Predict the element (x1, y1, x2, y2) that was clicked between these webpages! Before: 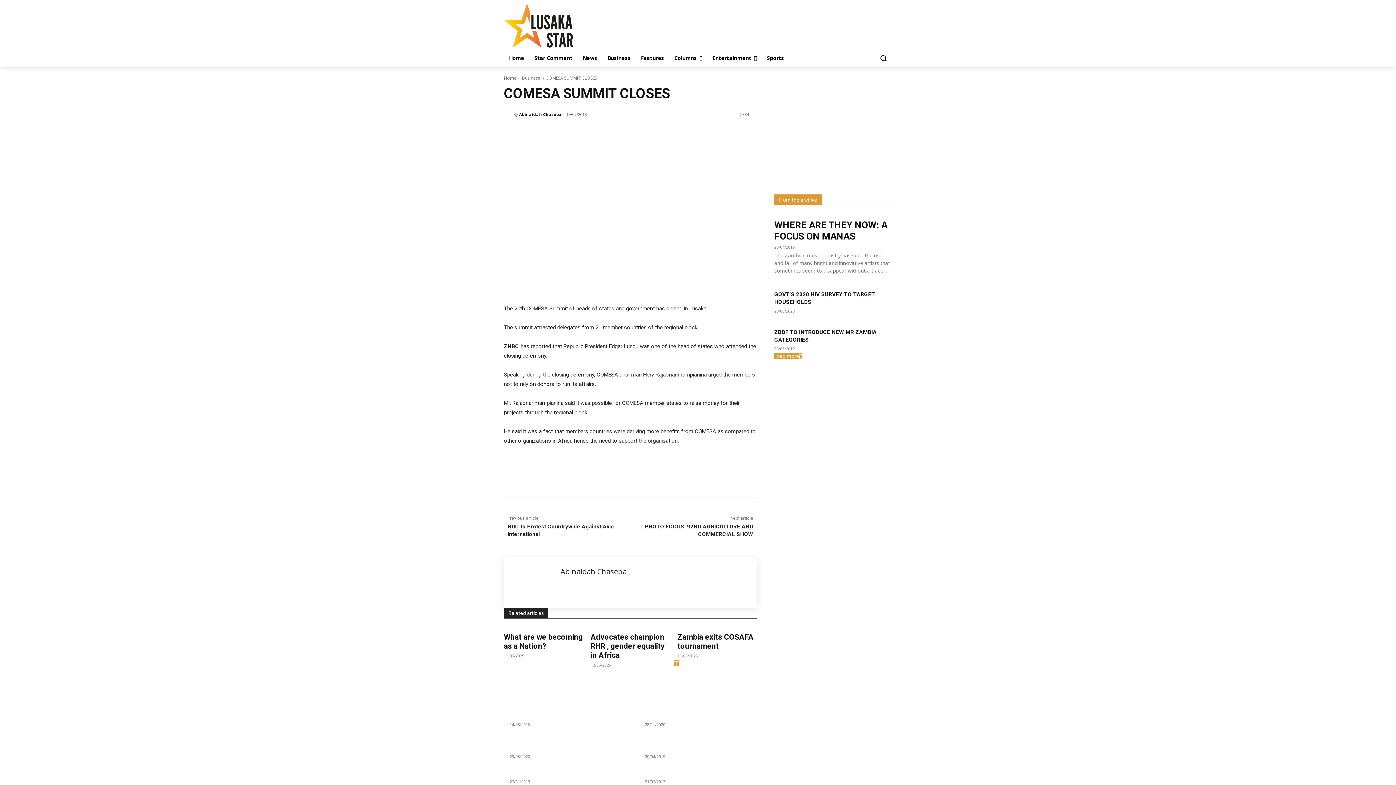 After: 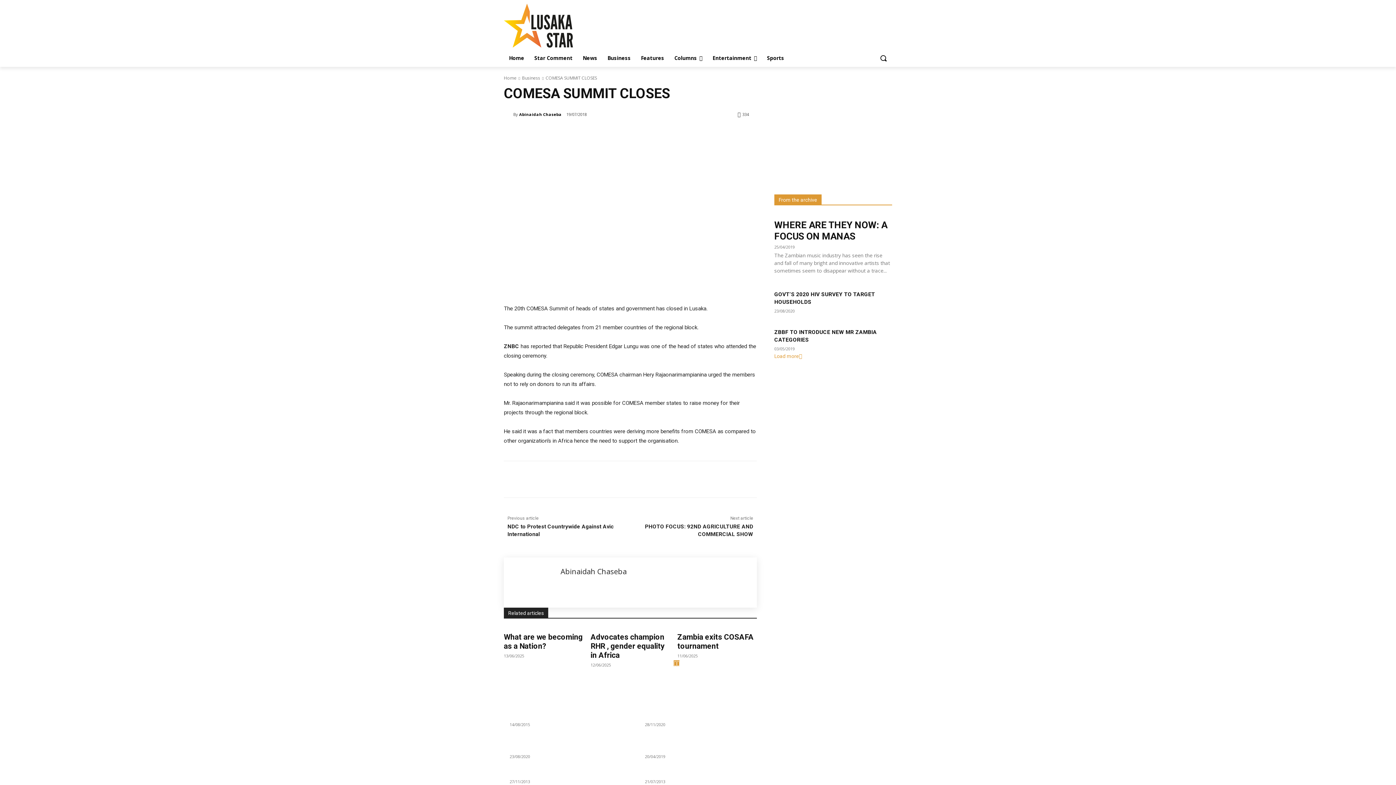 Action: label: Load more bbox: (774, 353, 802, 359)